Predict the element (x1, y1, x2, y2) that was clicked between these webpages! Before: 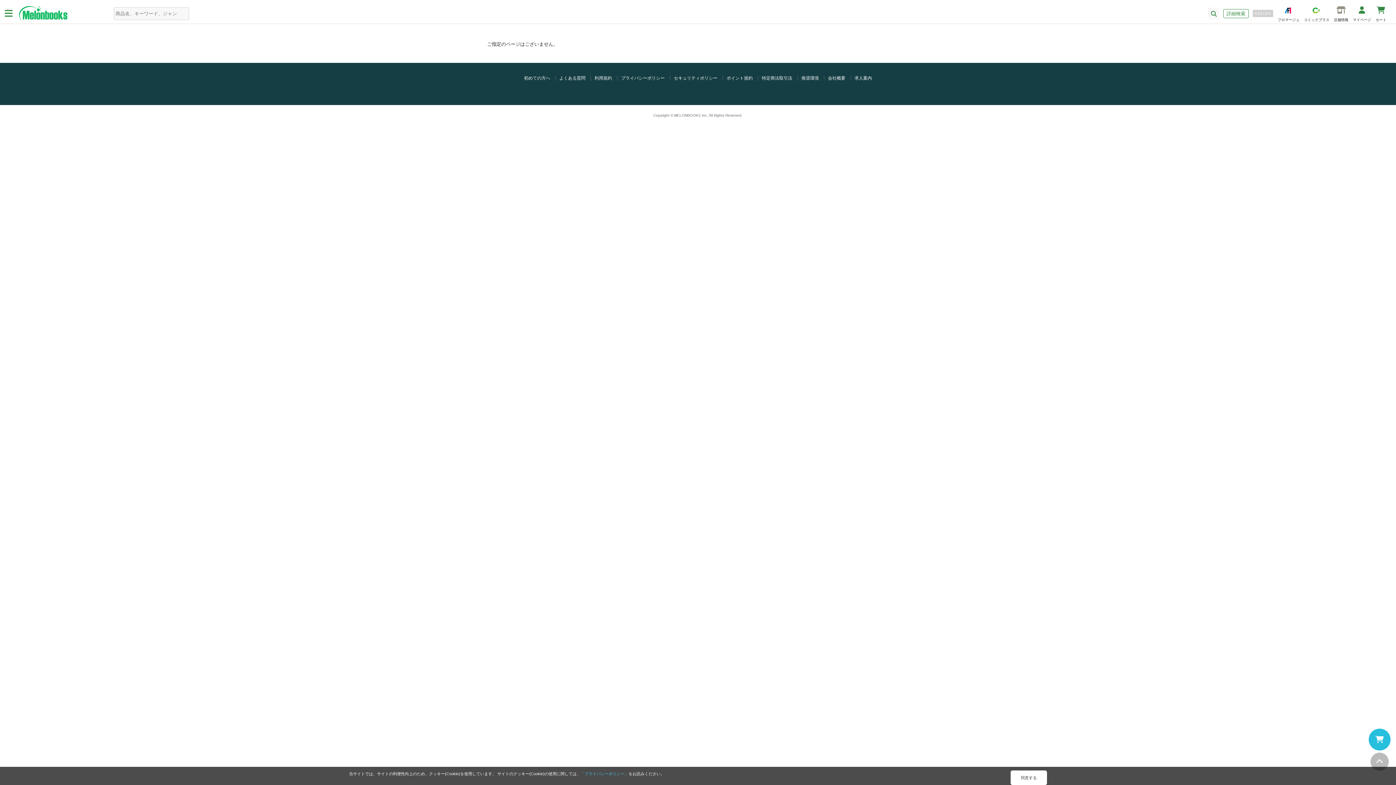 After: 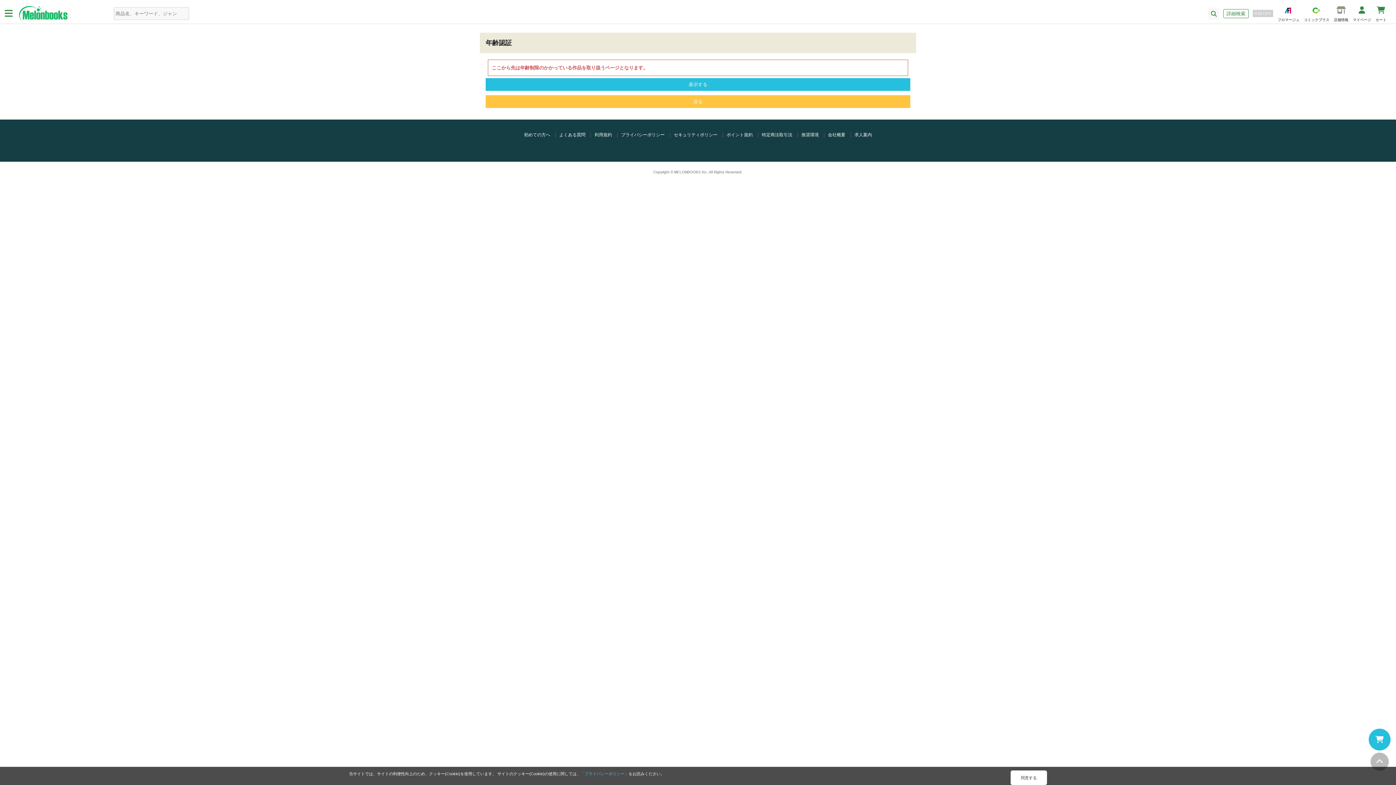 Action: label: R18 OFF bbox: (1253, 9, 1273, 17)